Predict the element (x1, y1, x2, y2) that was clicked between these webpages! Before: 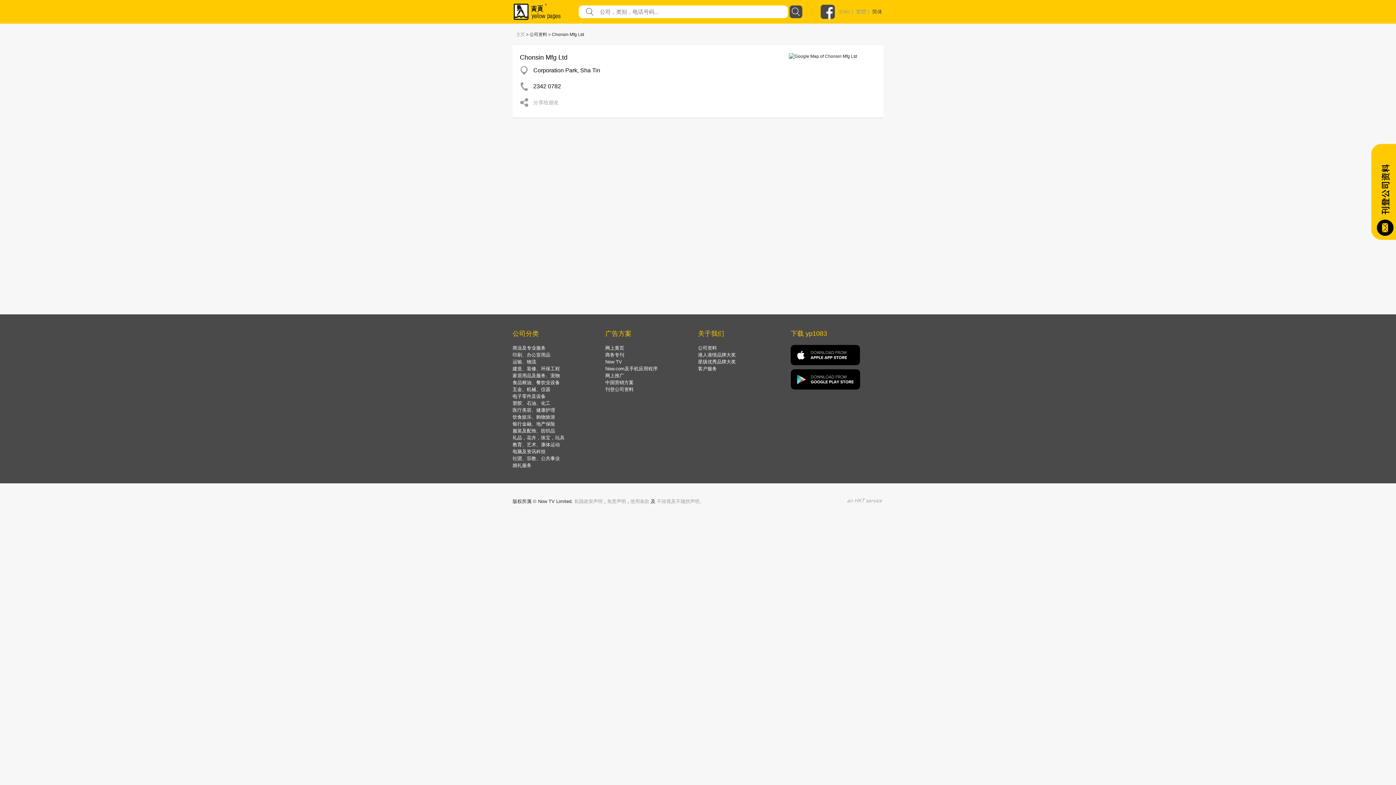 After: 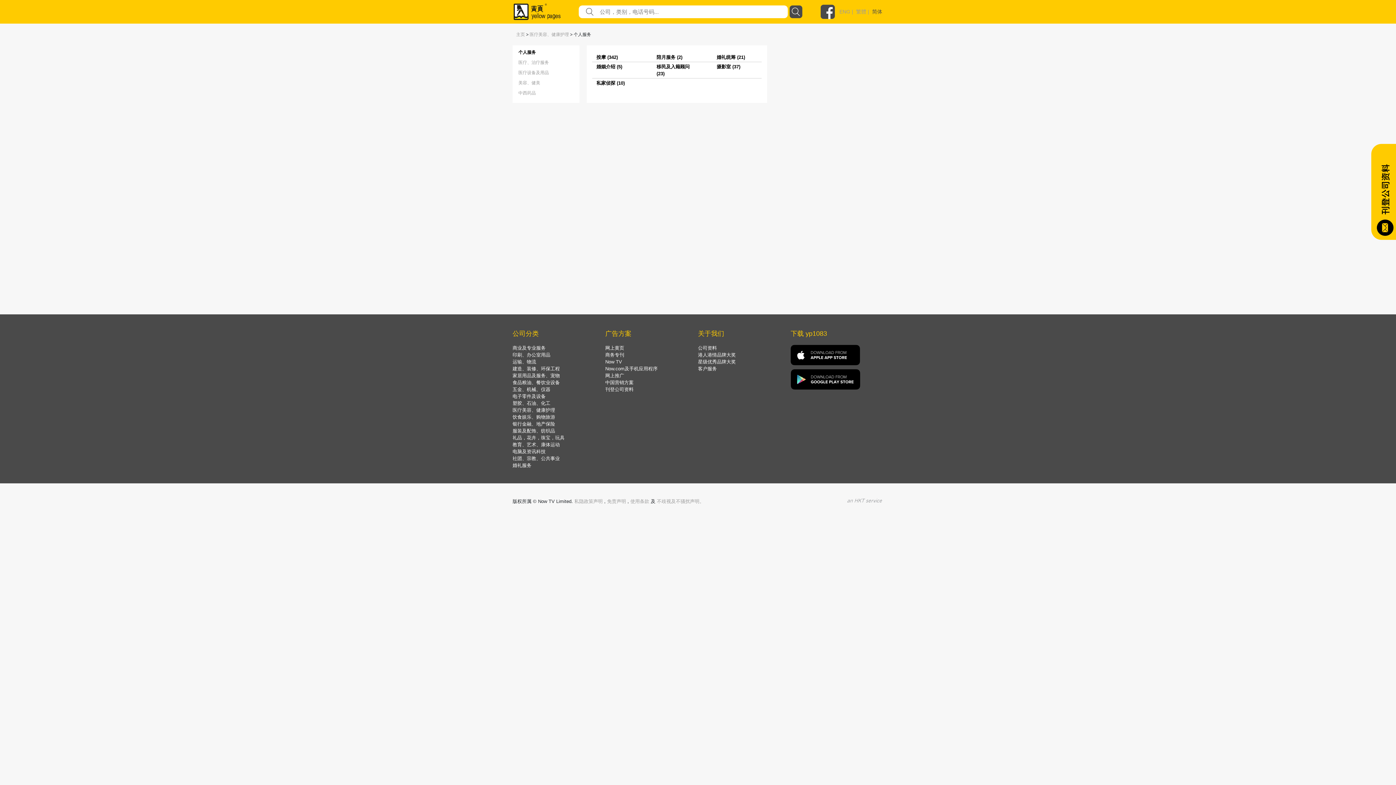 Action: bbox: (512, 407, 555, 413) label: 医疗美容、健康护理